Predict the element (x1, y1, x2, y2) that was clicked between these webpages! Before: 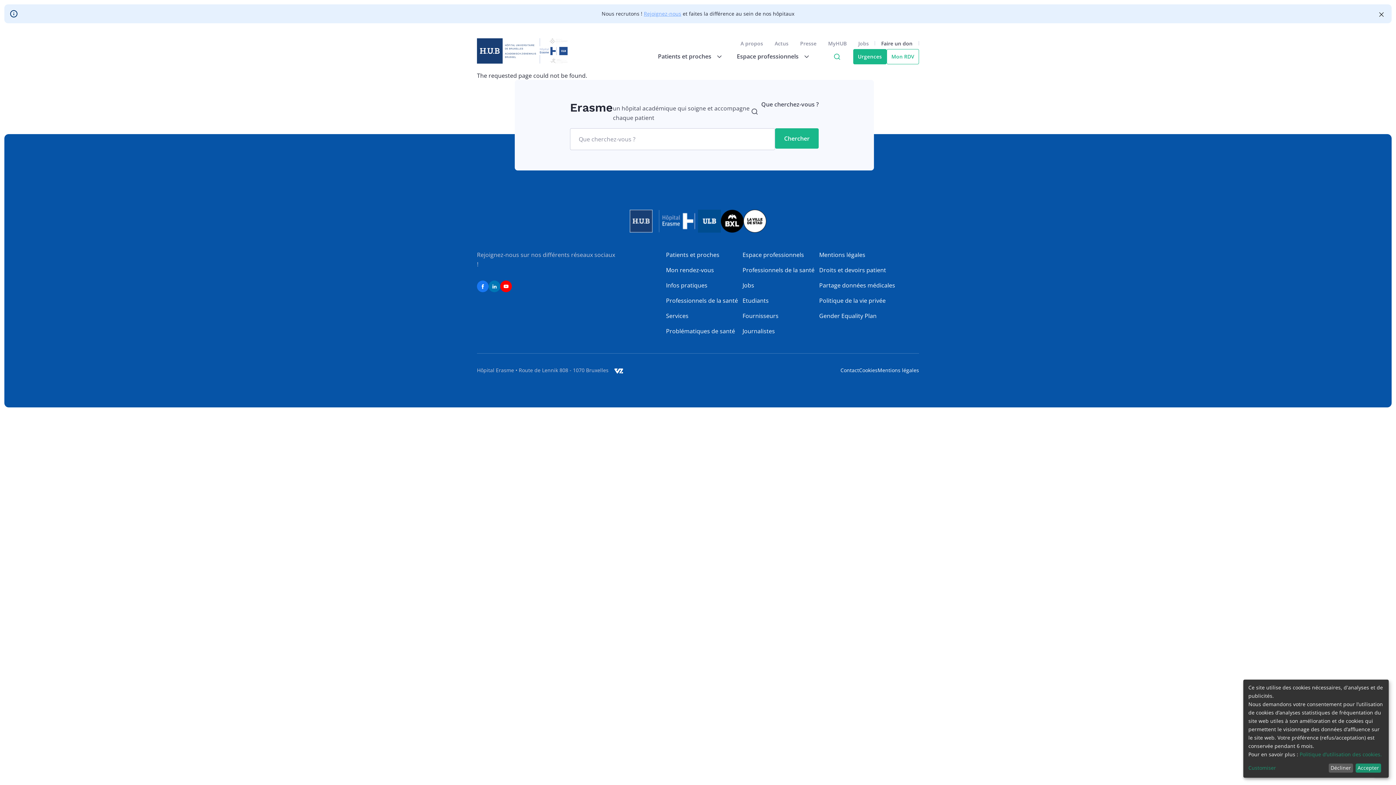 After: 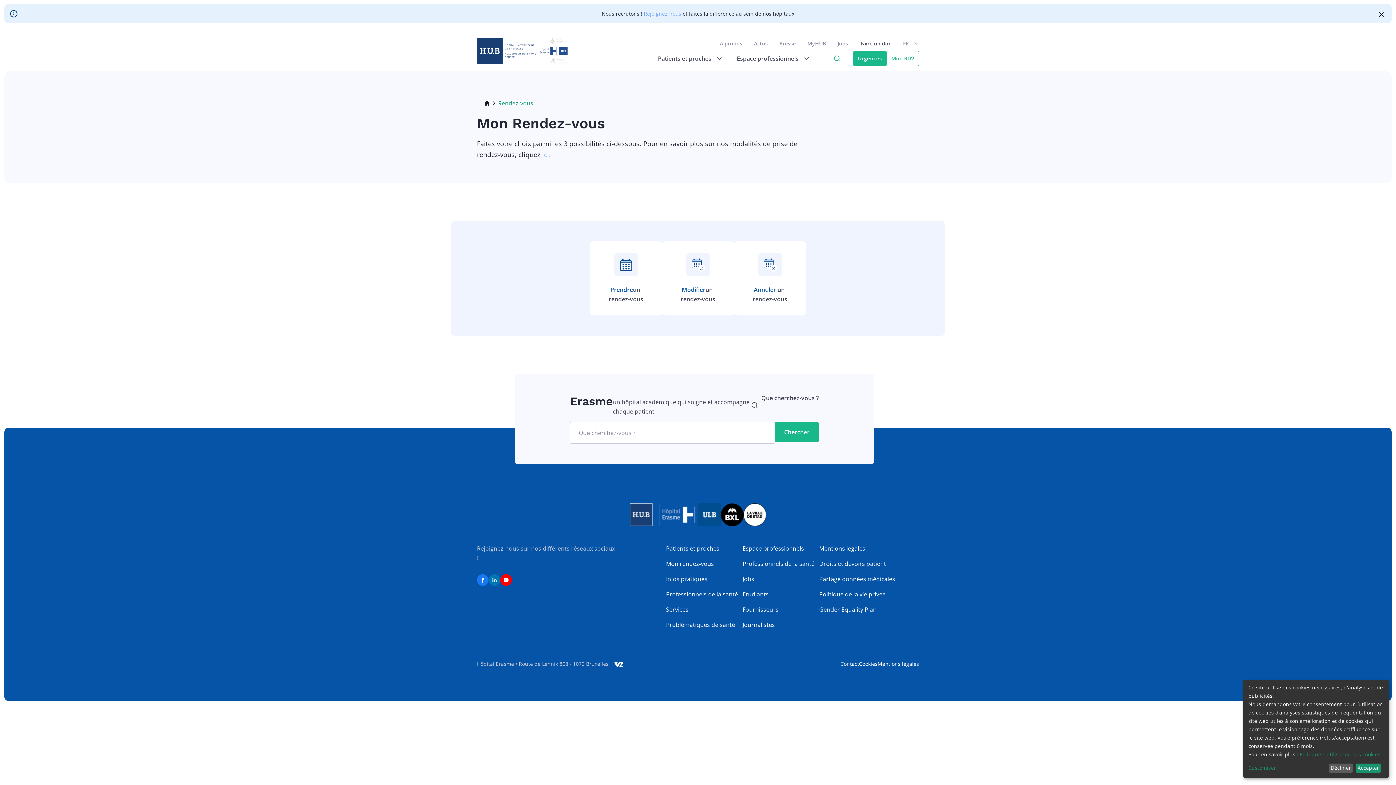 Action: bbox: (666, 265, 714, 274) label: Mon rendez-vous